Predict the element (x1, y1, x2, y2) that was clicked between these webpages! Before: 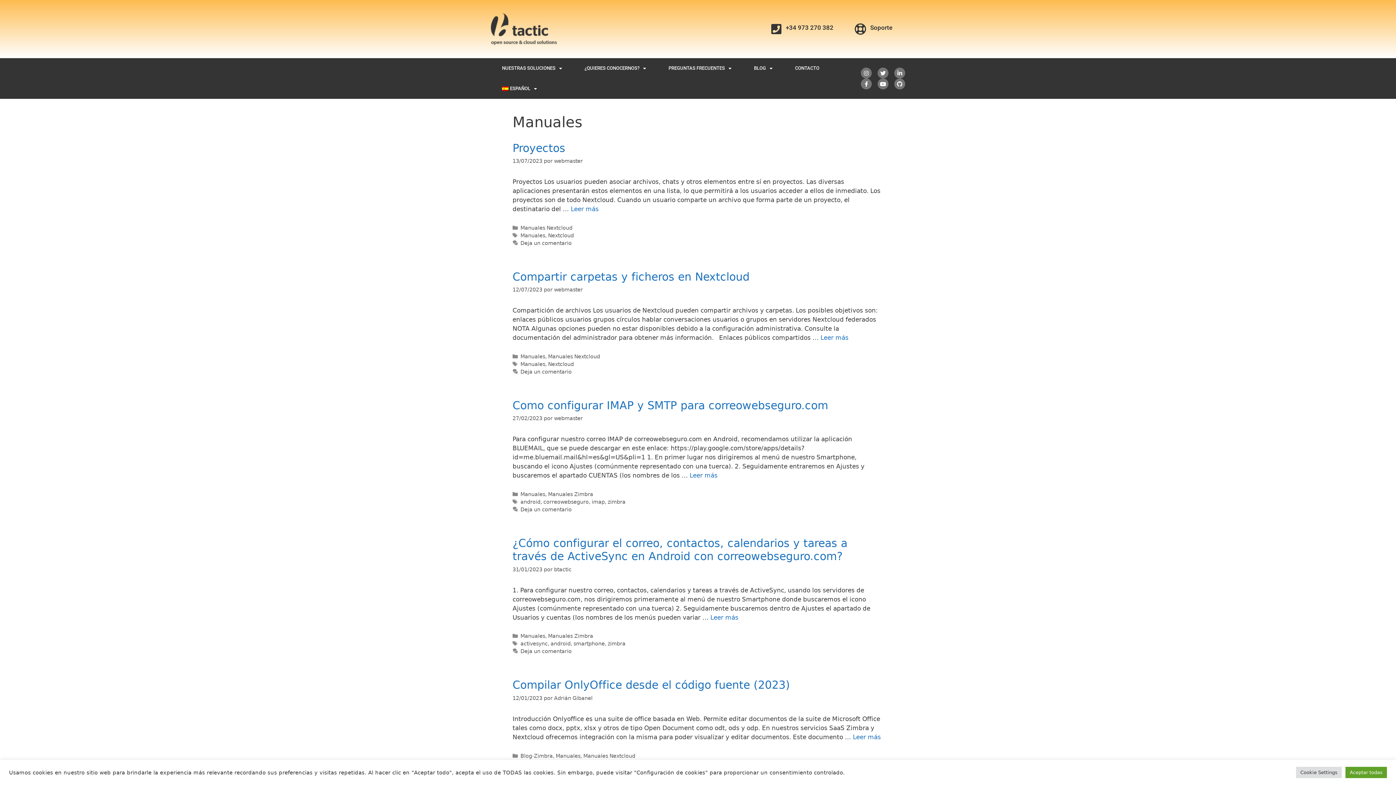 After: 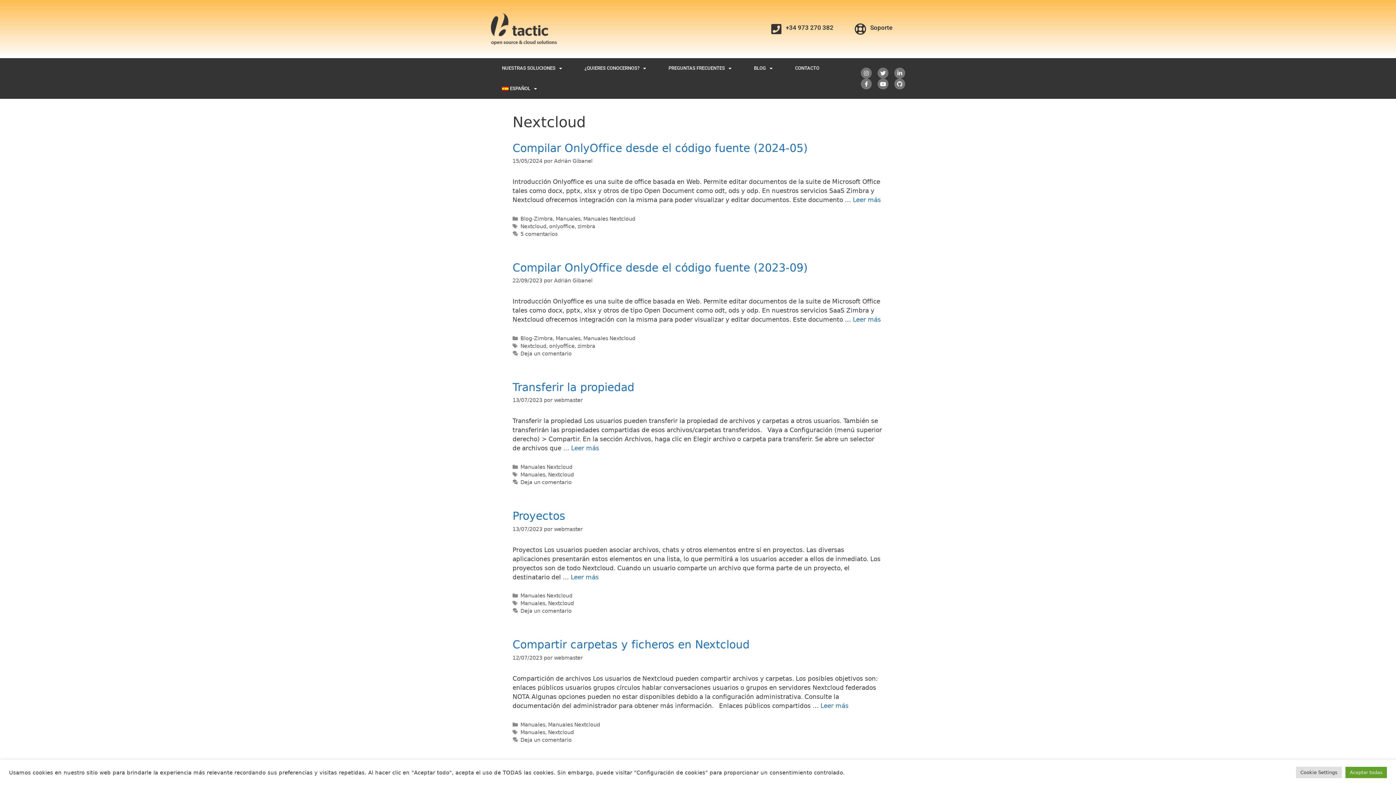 Action: label: Nextcloud bbox: (548, 361, 574, 367)